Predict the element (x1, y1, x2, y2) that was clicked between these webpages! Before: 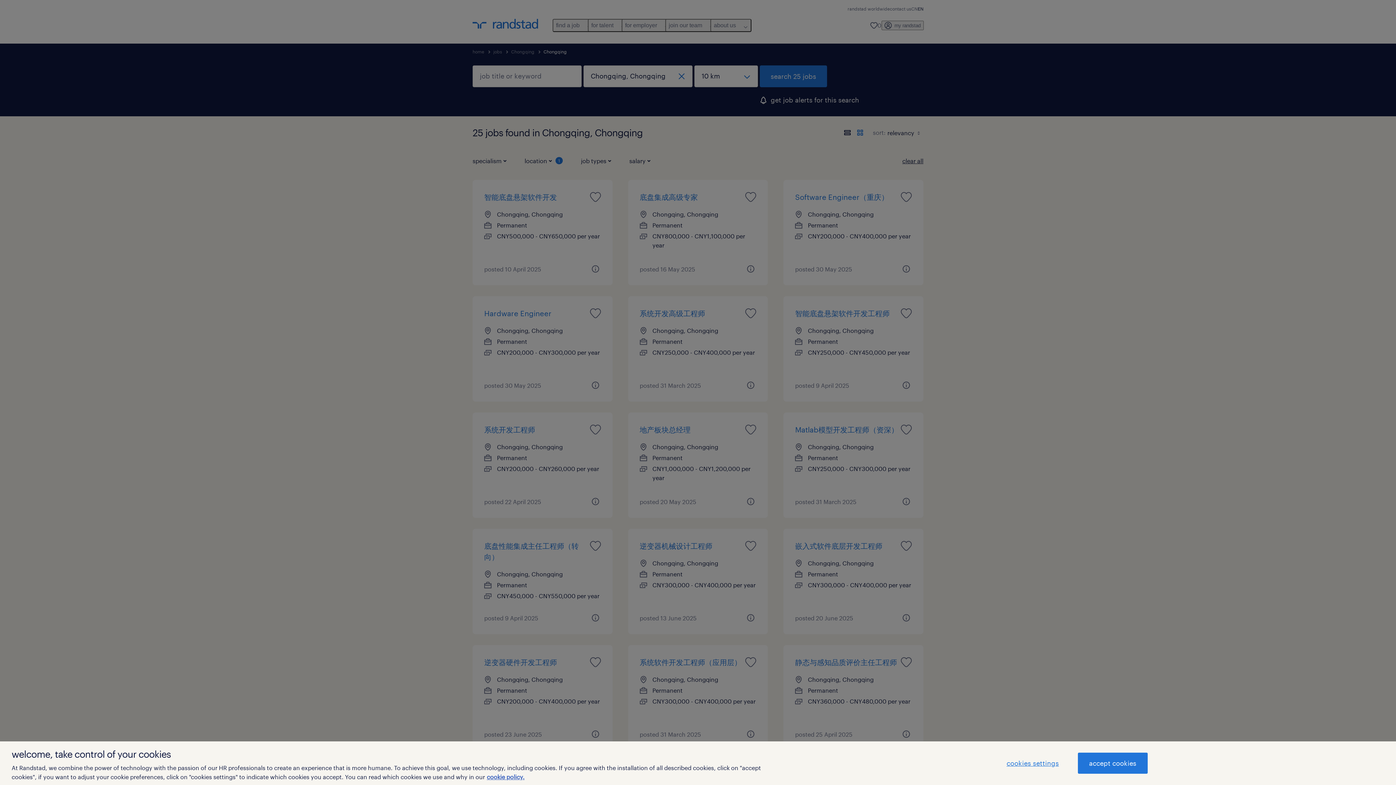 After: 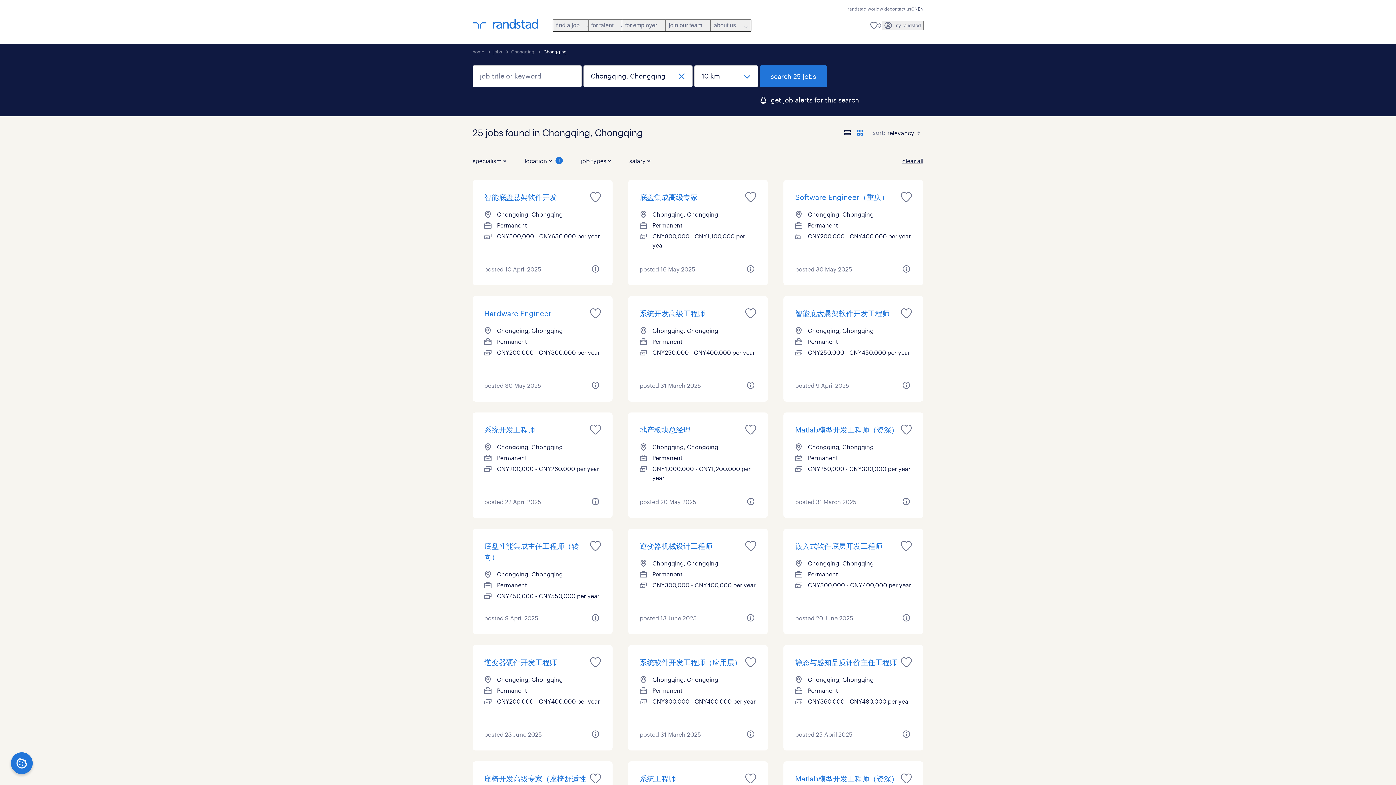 Action: label: accept cookies bbox: (1078, 753, 1147, 774)